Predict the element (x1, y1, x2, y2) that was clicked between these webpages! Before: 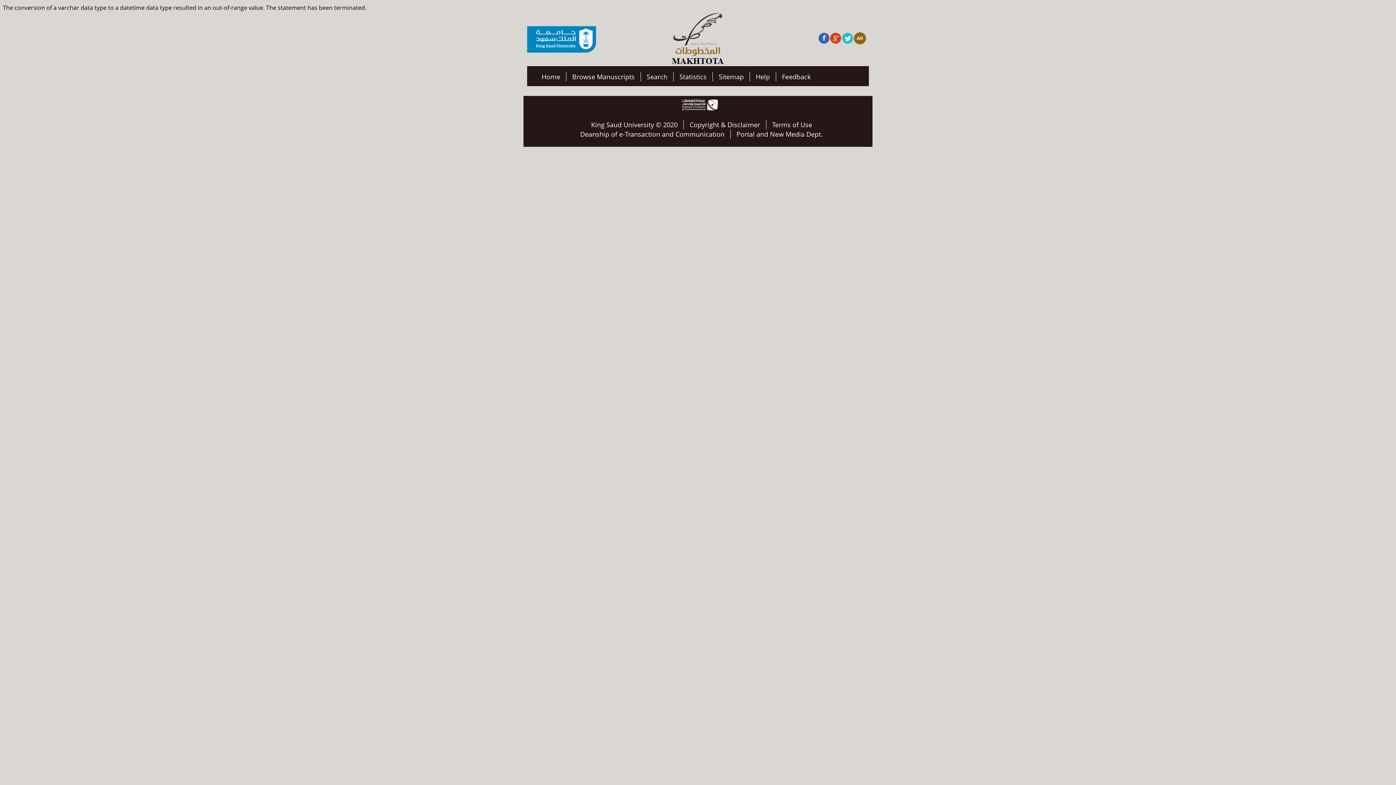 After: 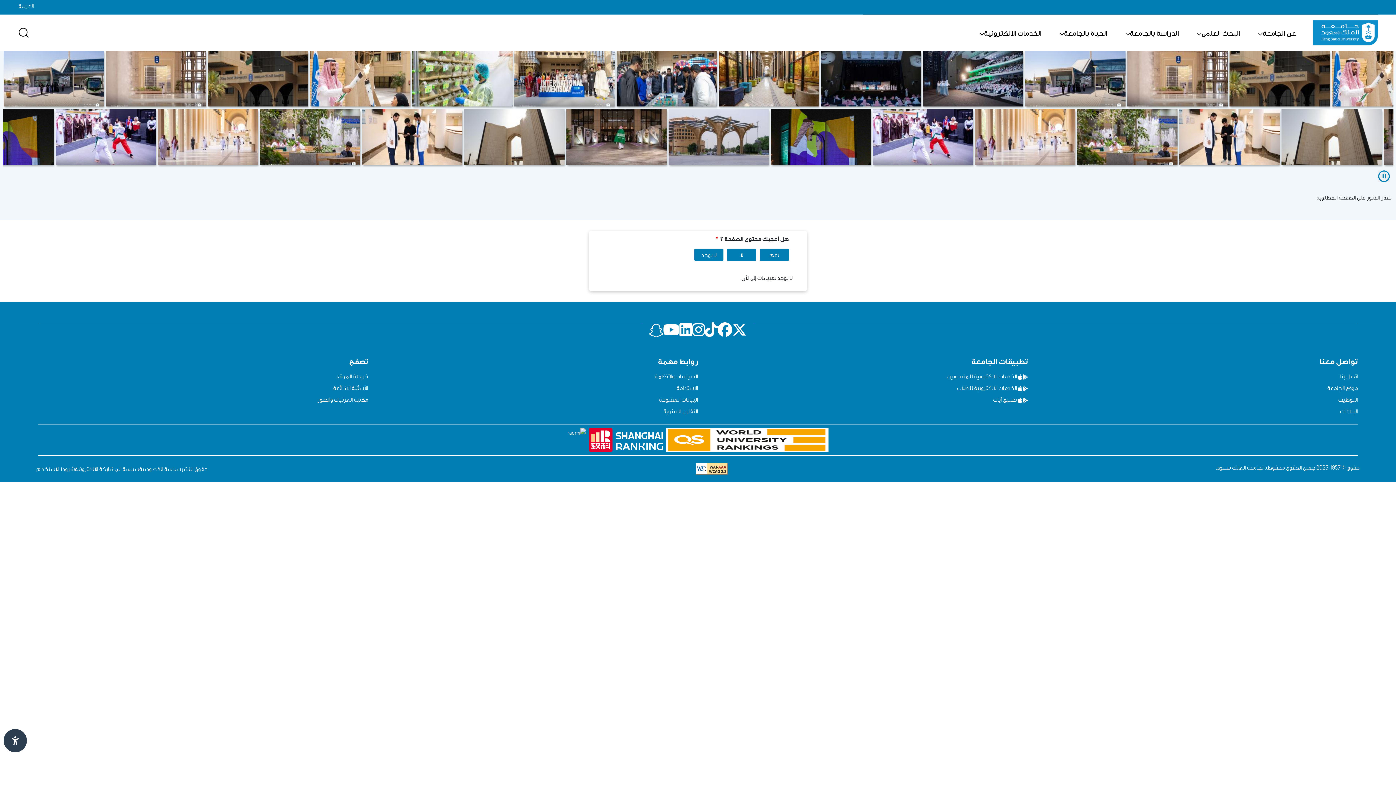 Action: bbox: (766, 120, 818, 129) label: Terms of Use